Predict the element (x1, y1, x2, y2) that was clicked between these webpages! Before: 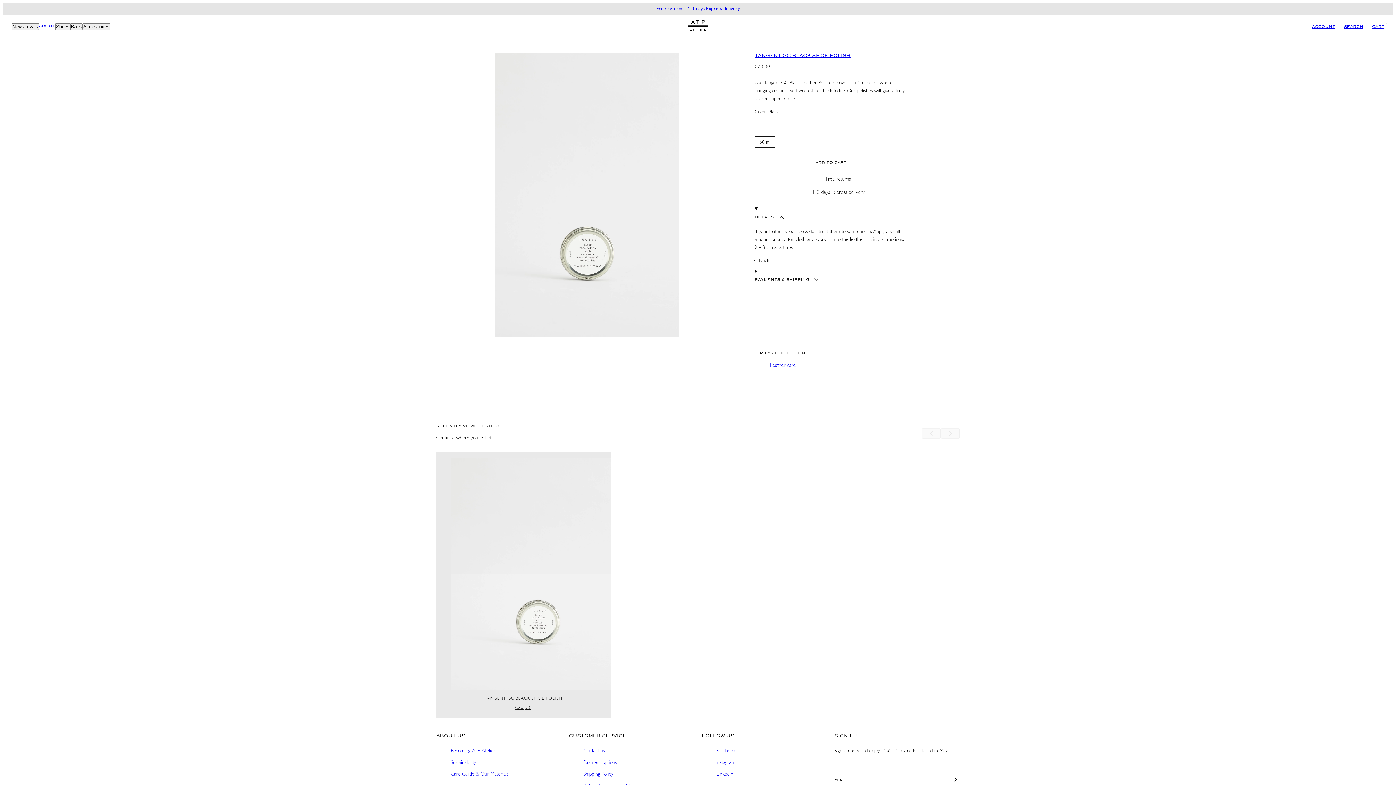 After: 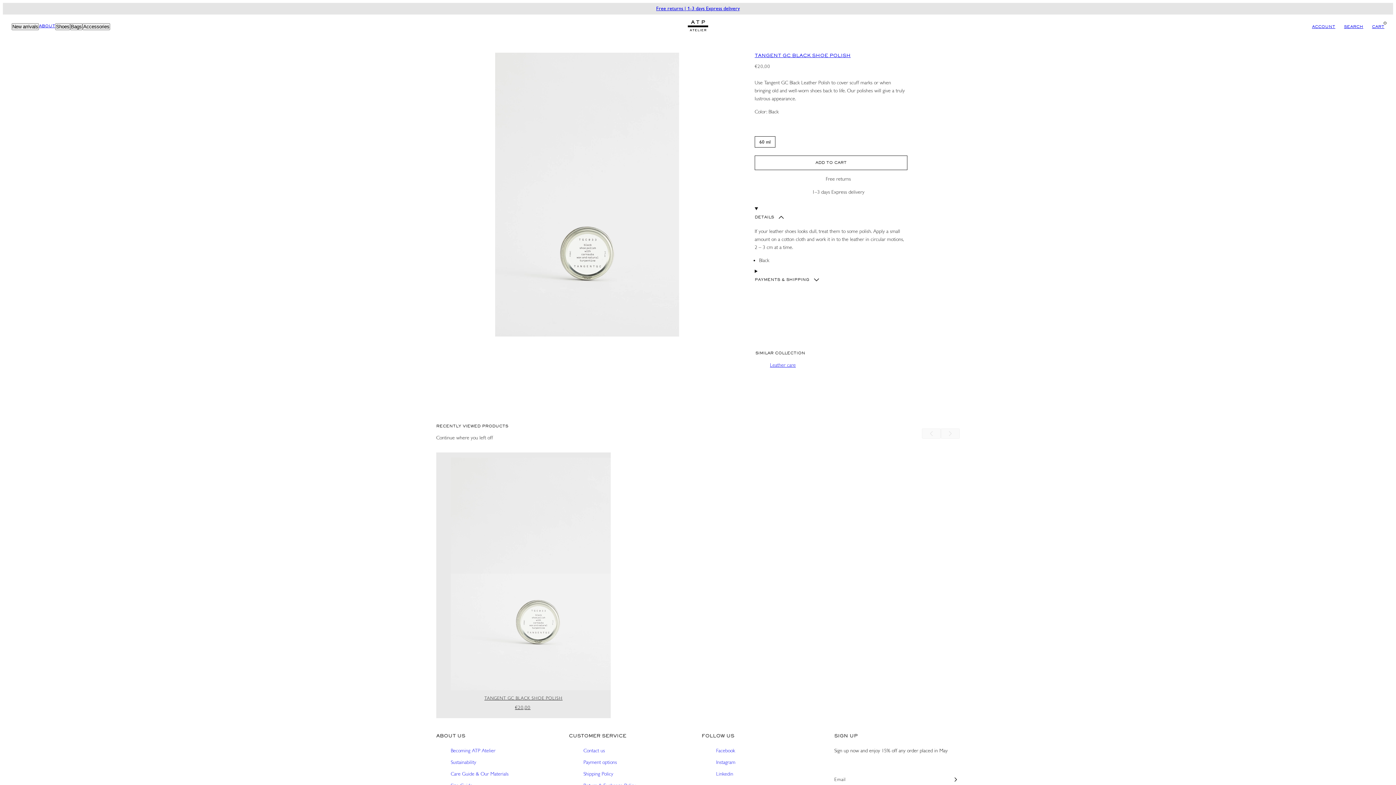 Action: label: TANGENT GC BLACK SHOE POLISH bbox: (754, 52, 907, 58)